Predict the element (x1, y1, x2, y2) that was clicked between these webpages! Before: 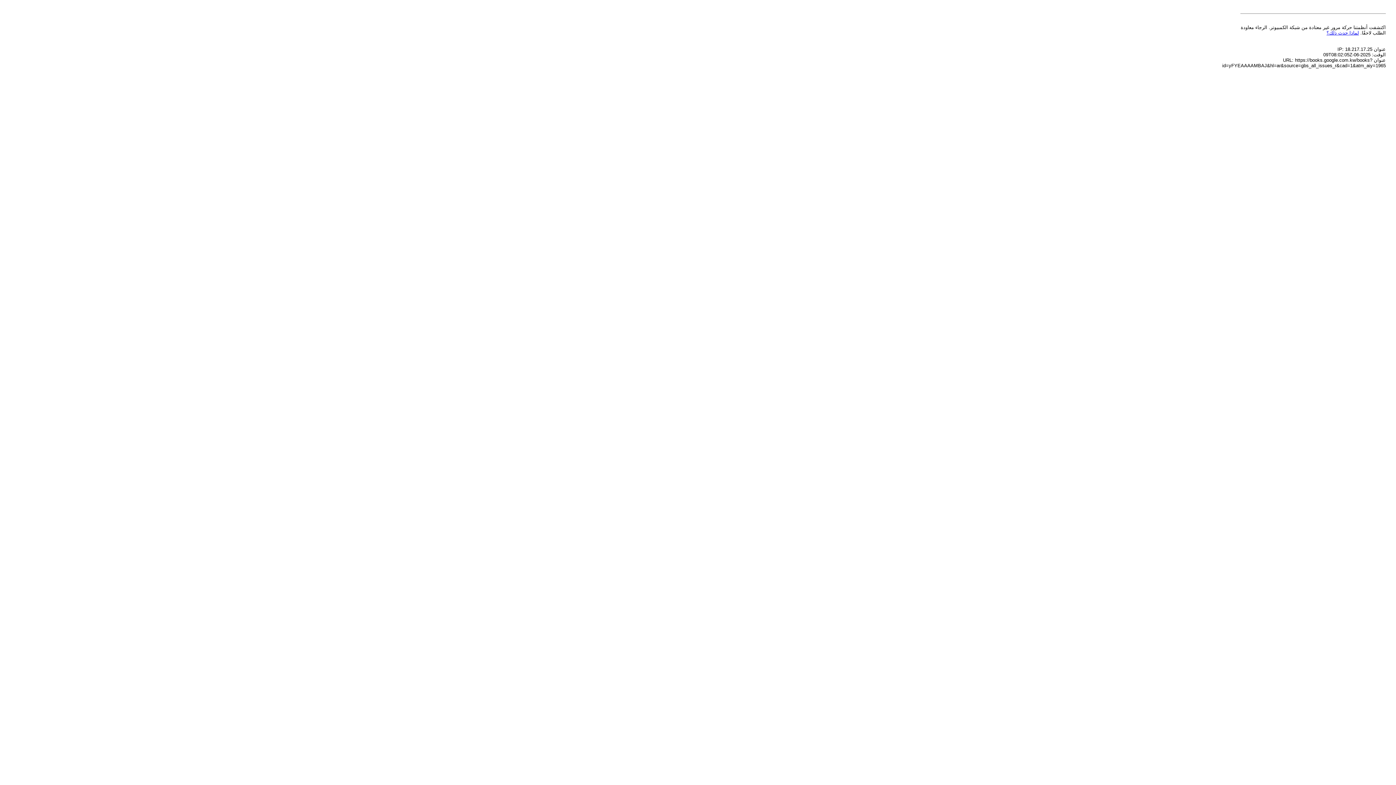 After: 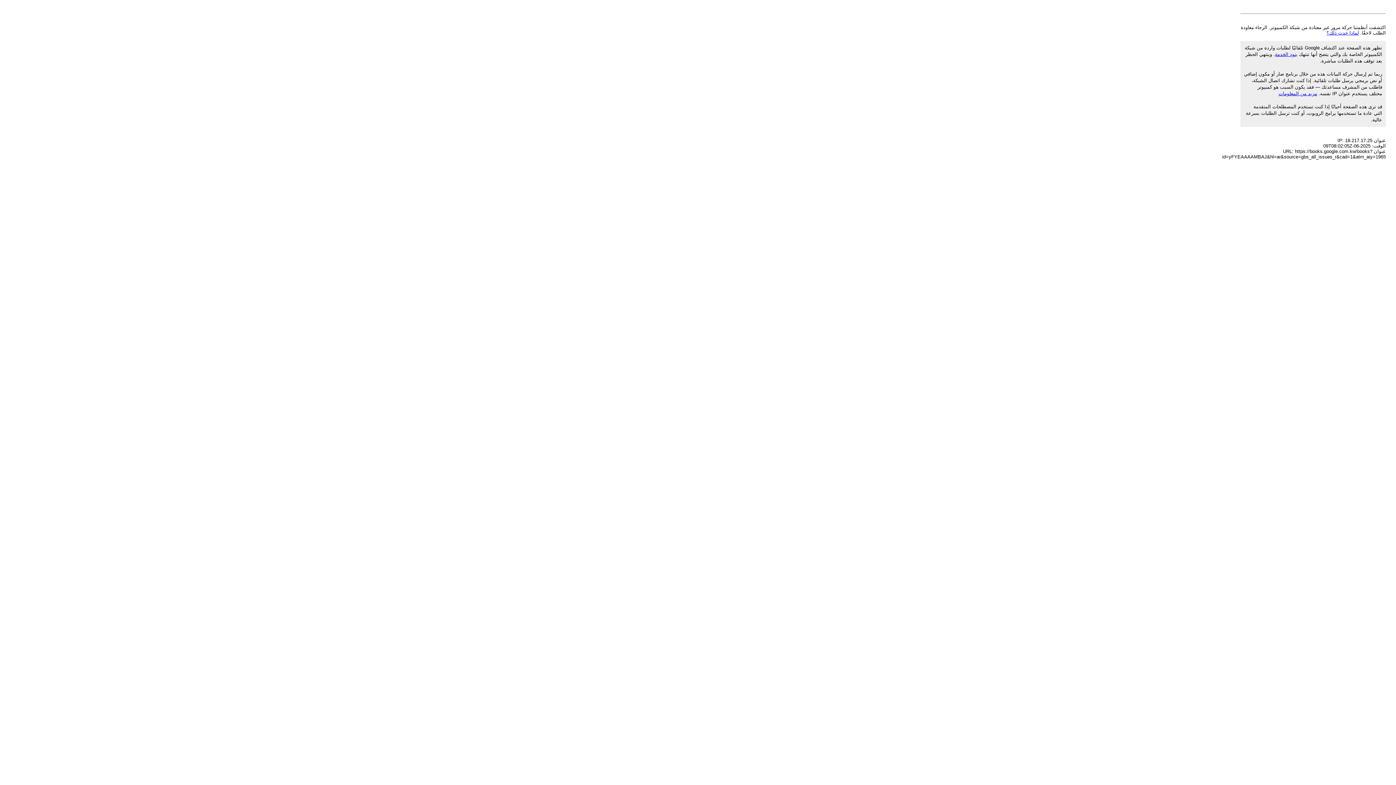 Action: label: لماذا حدث ذلك؟ bbox: (1326, 30, 1359, 35)